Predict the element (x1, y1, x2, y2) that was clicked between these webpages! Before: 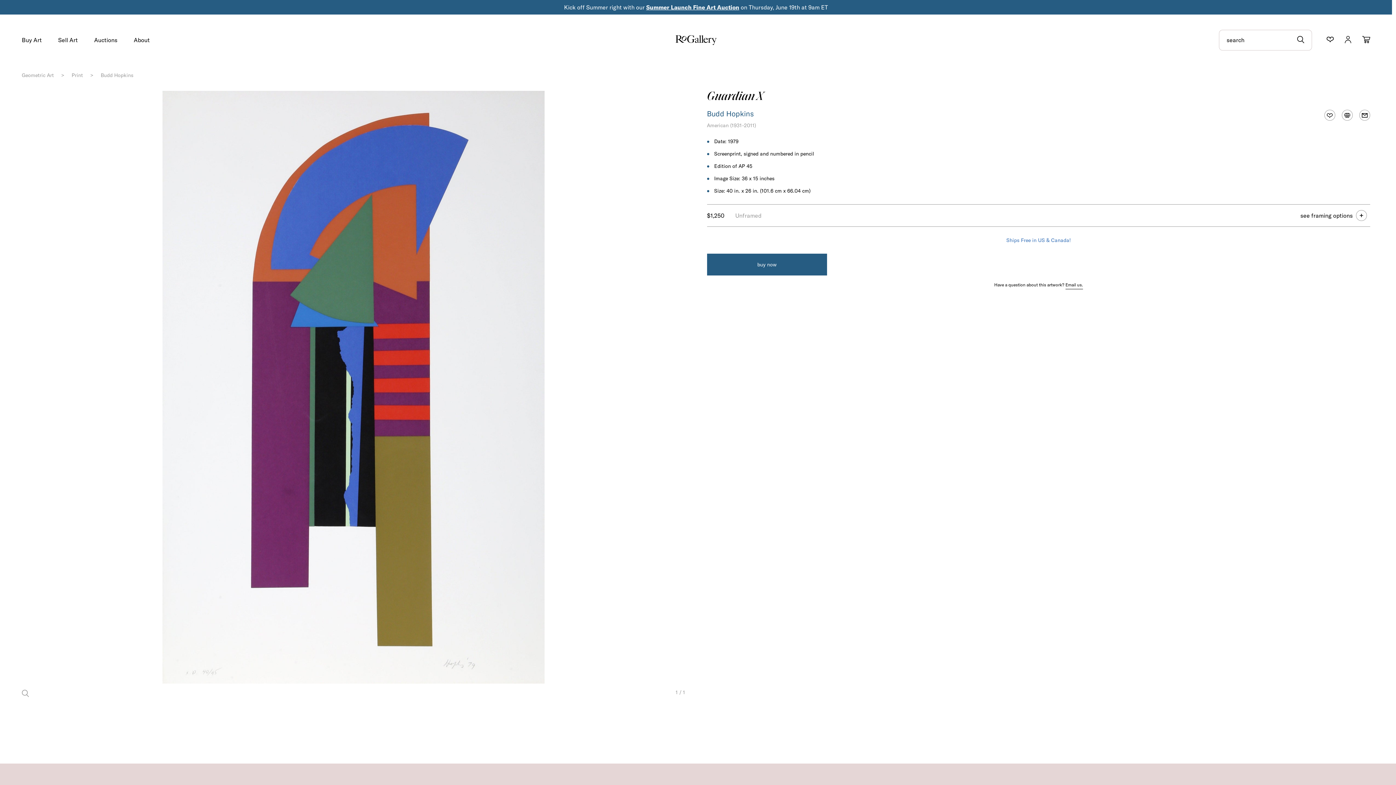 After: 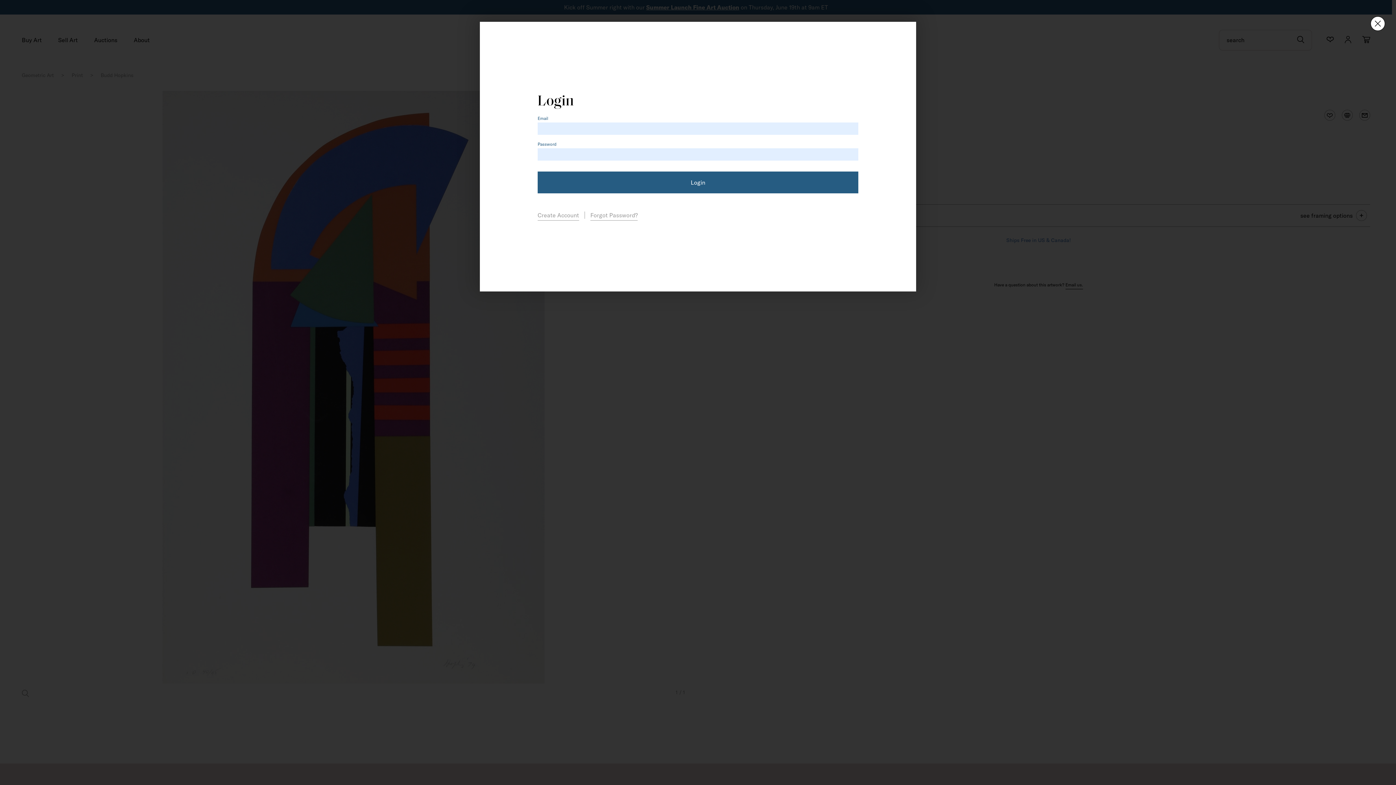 Action: bbox: (1321, 106, 1338, 124)